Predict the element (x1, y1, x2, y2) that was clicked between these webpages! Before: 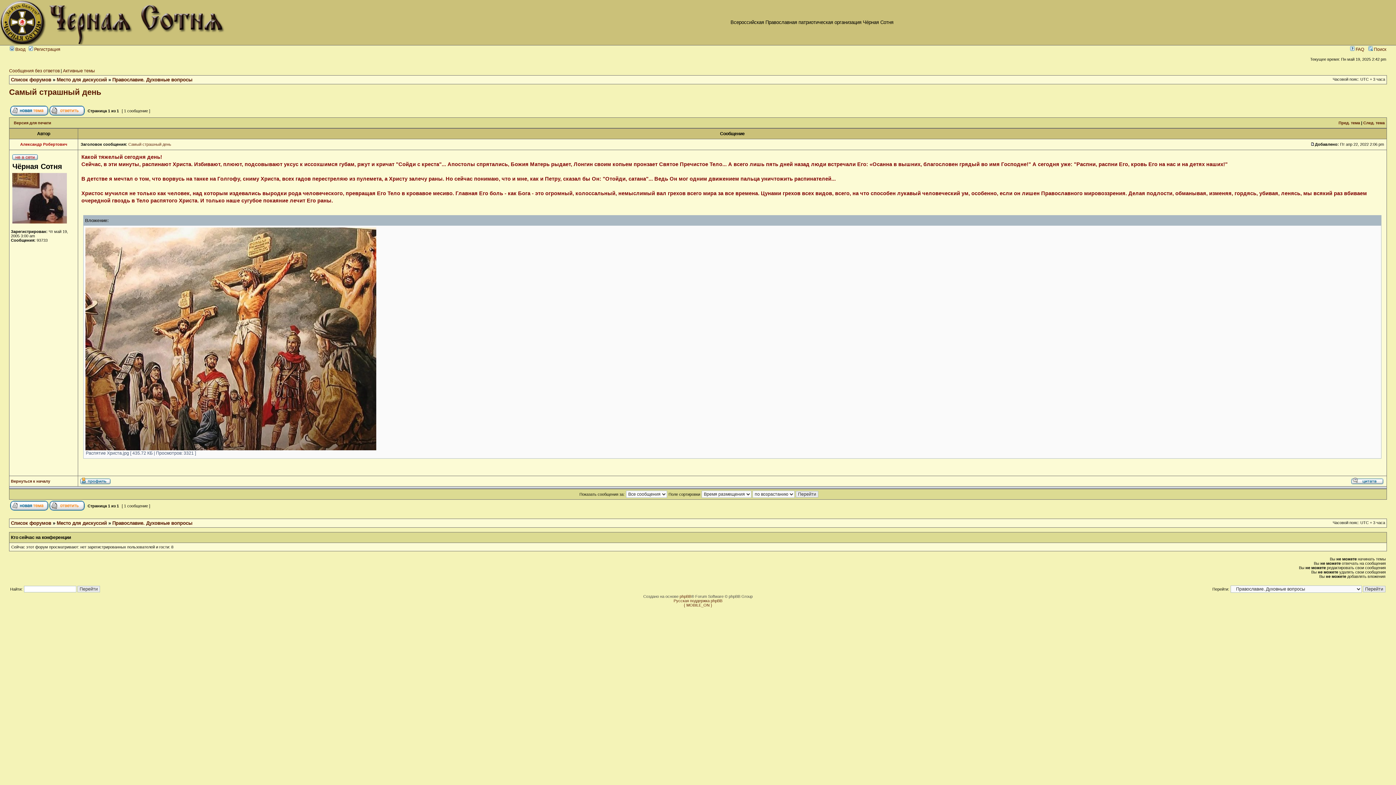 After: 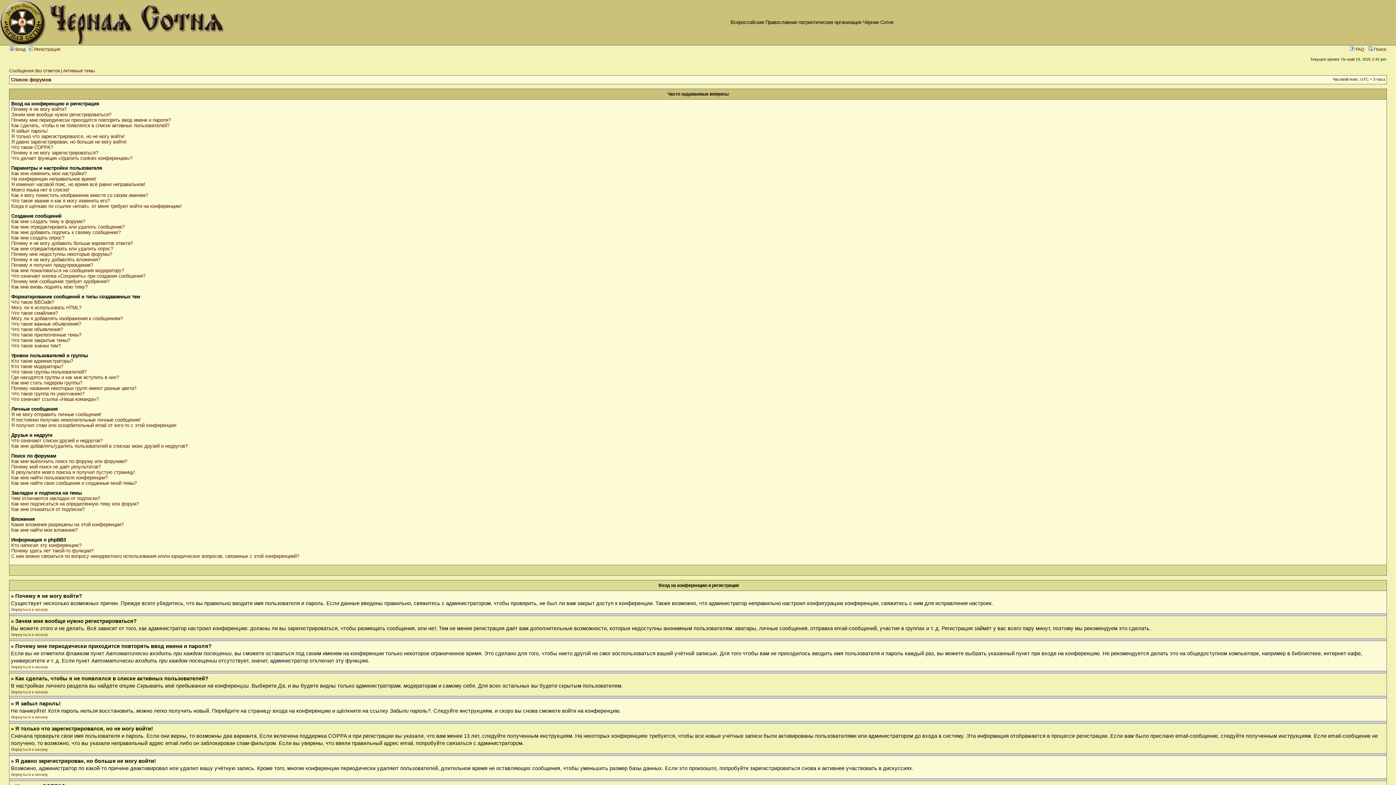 Action: bbox: (1350, 46, 1364, 52) label:  FAQ